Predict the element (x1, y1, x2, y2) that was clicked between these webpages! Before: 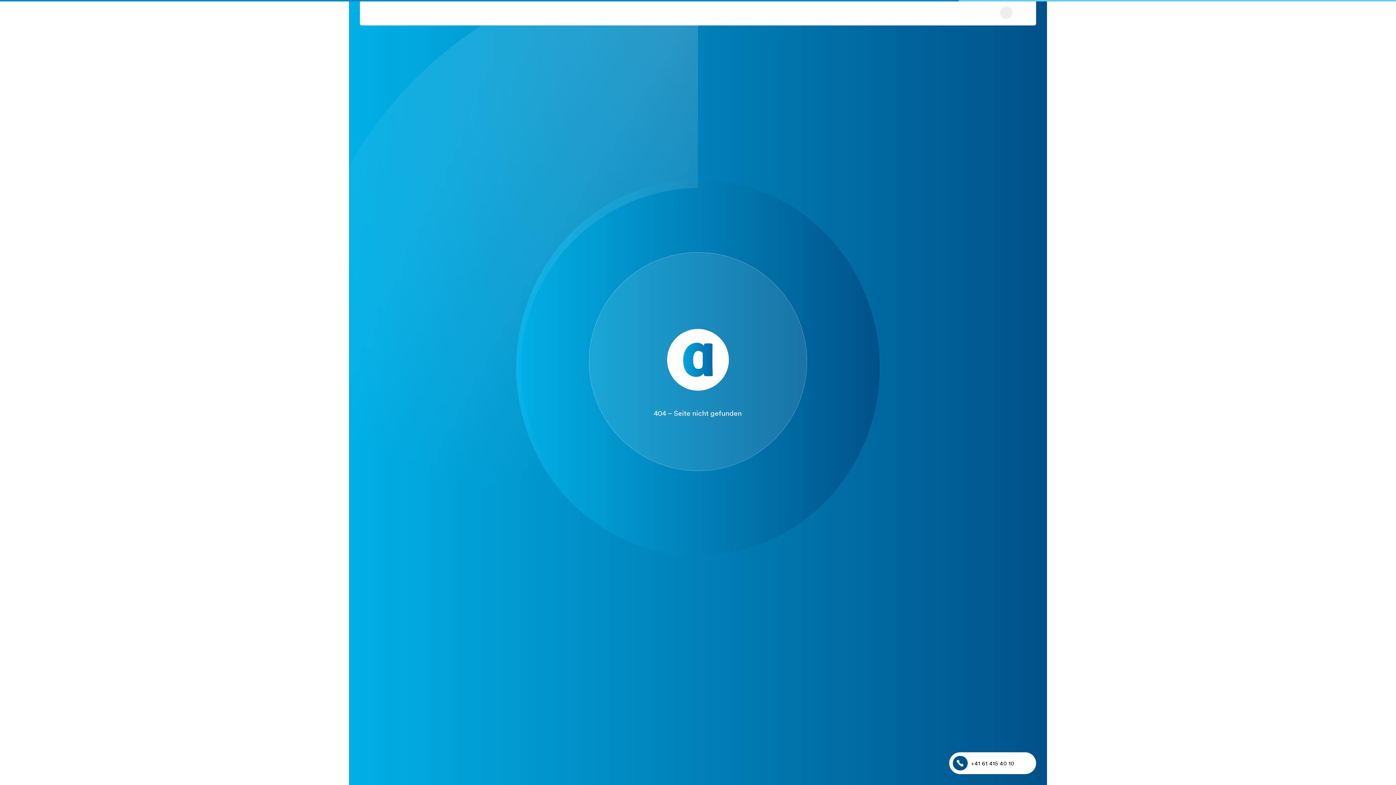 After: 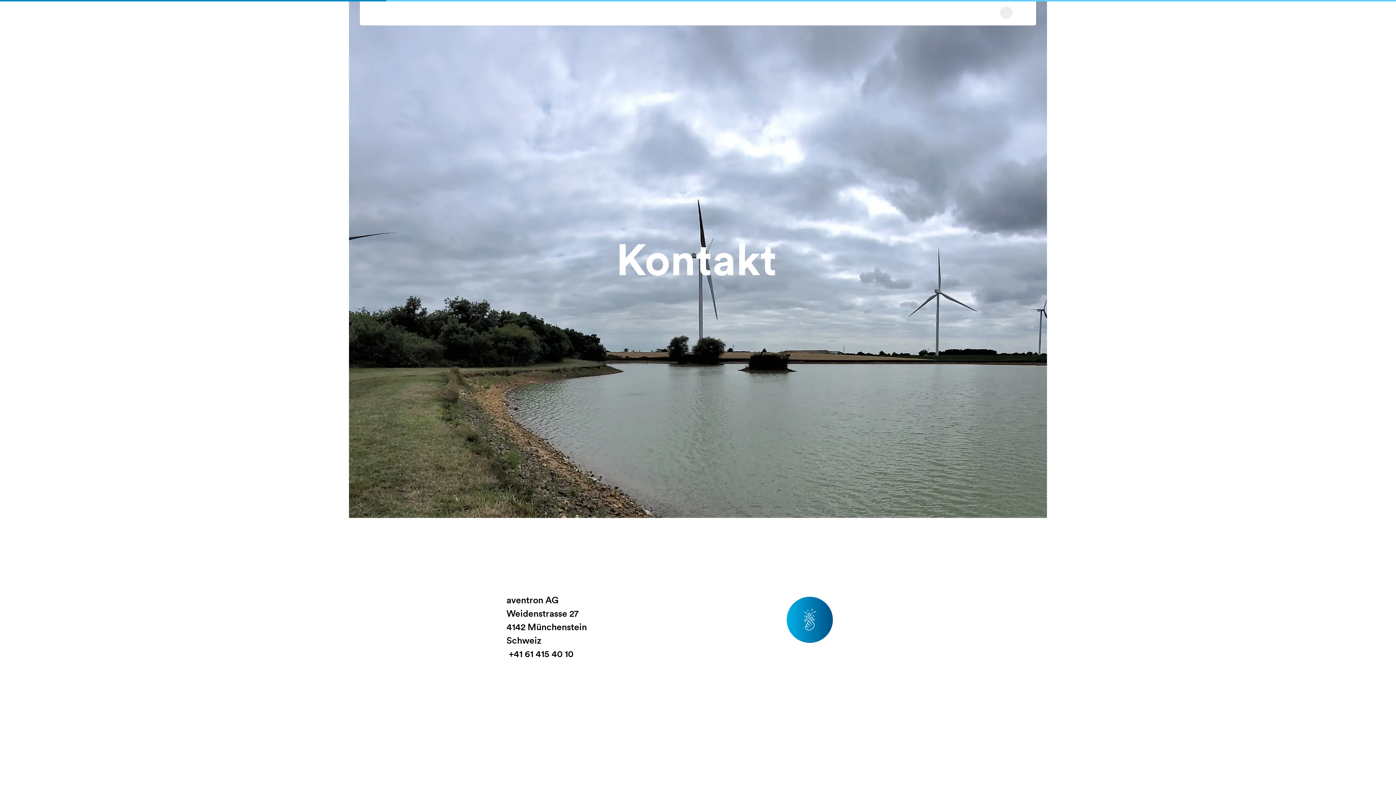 Action: label: +41 61 415 40 10 bbox: (949, 752, 1036, 774)